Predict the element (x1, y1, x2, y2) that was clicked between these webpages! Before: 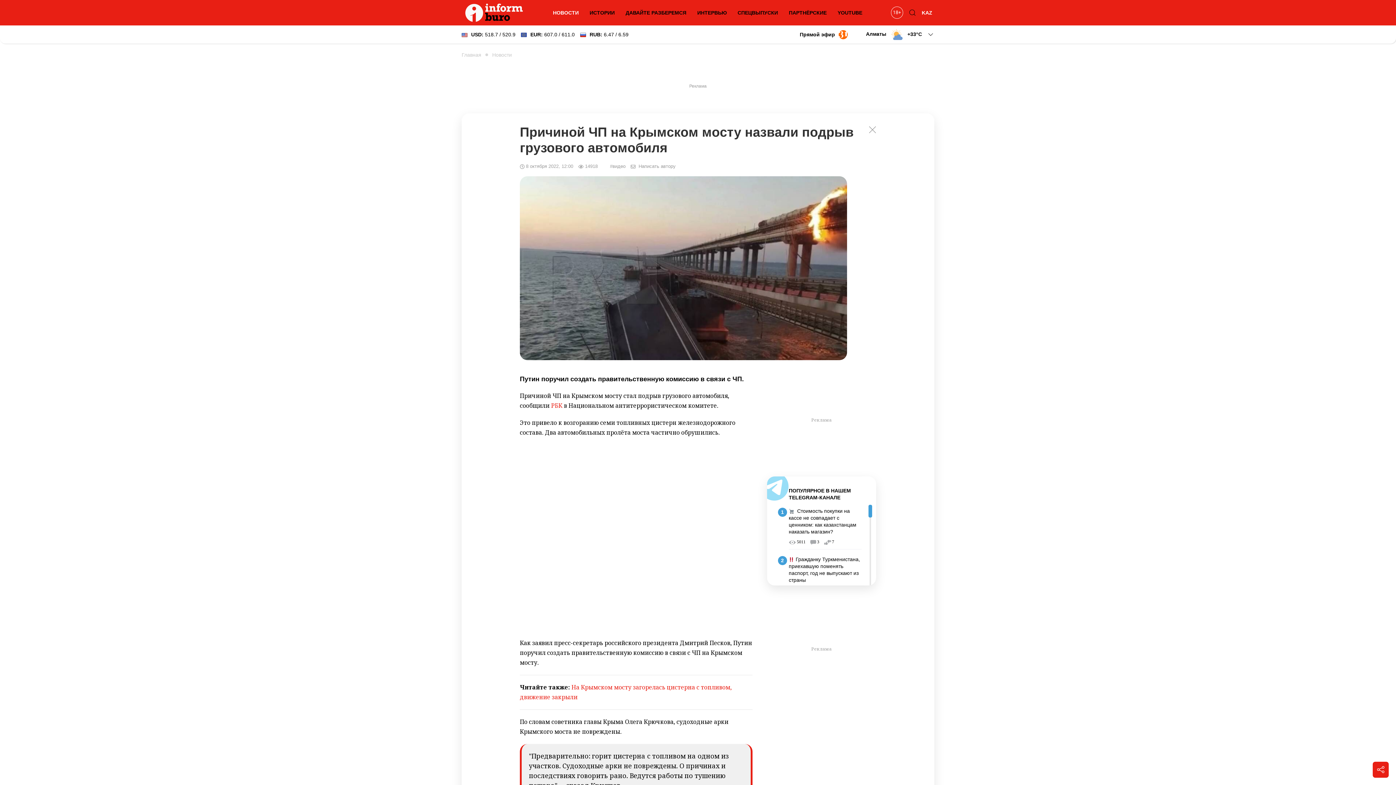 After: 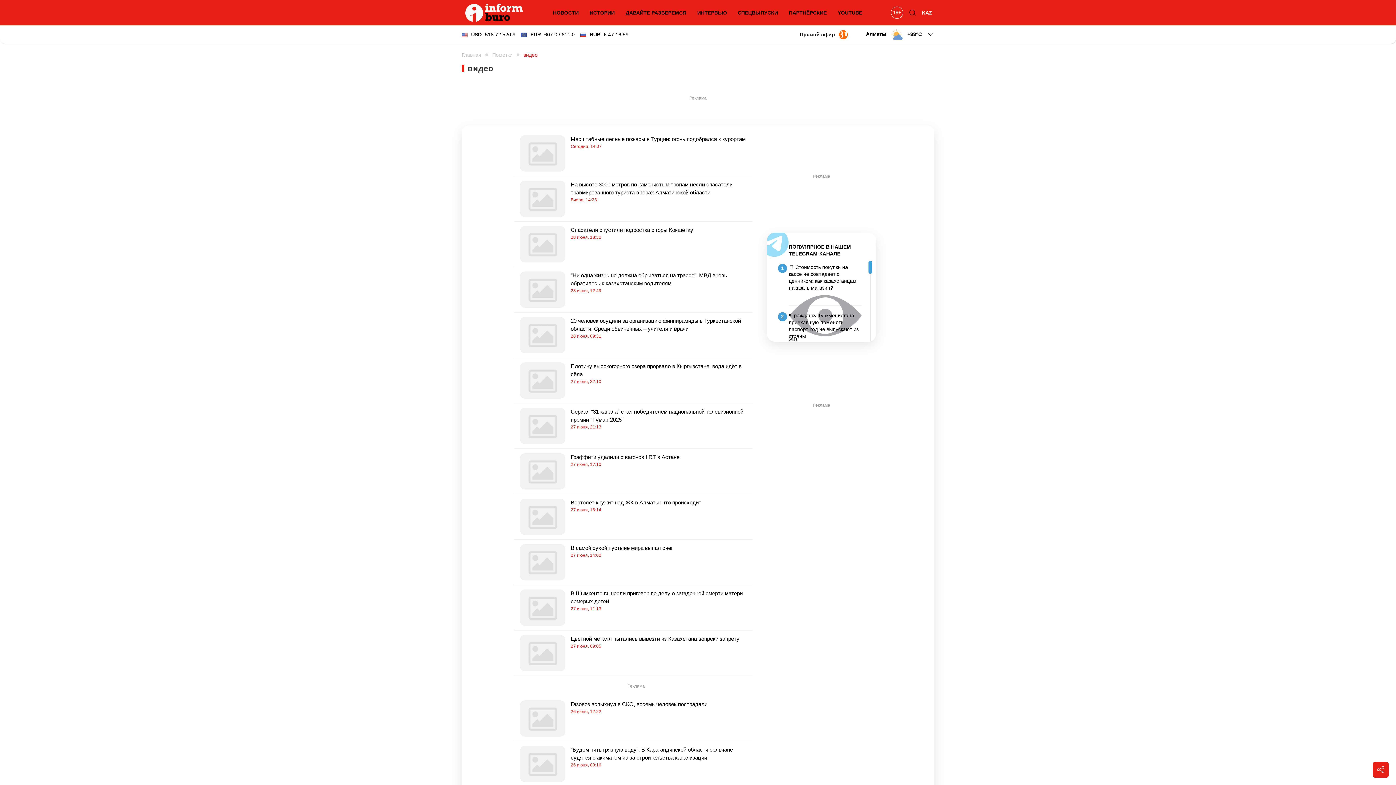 Action: label: #видео bbox: (610, 163, 625, 169)